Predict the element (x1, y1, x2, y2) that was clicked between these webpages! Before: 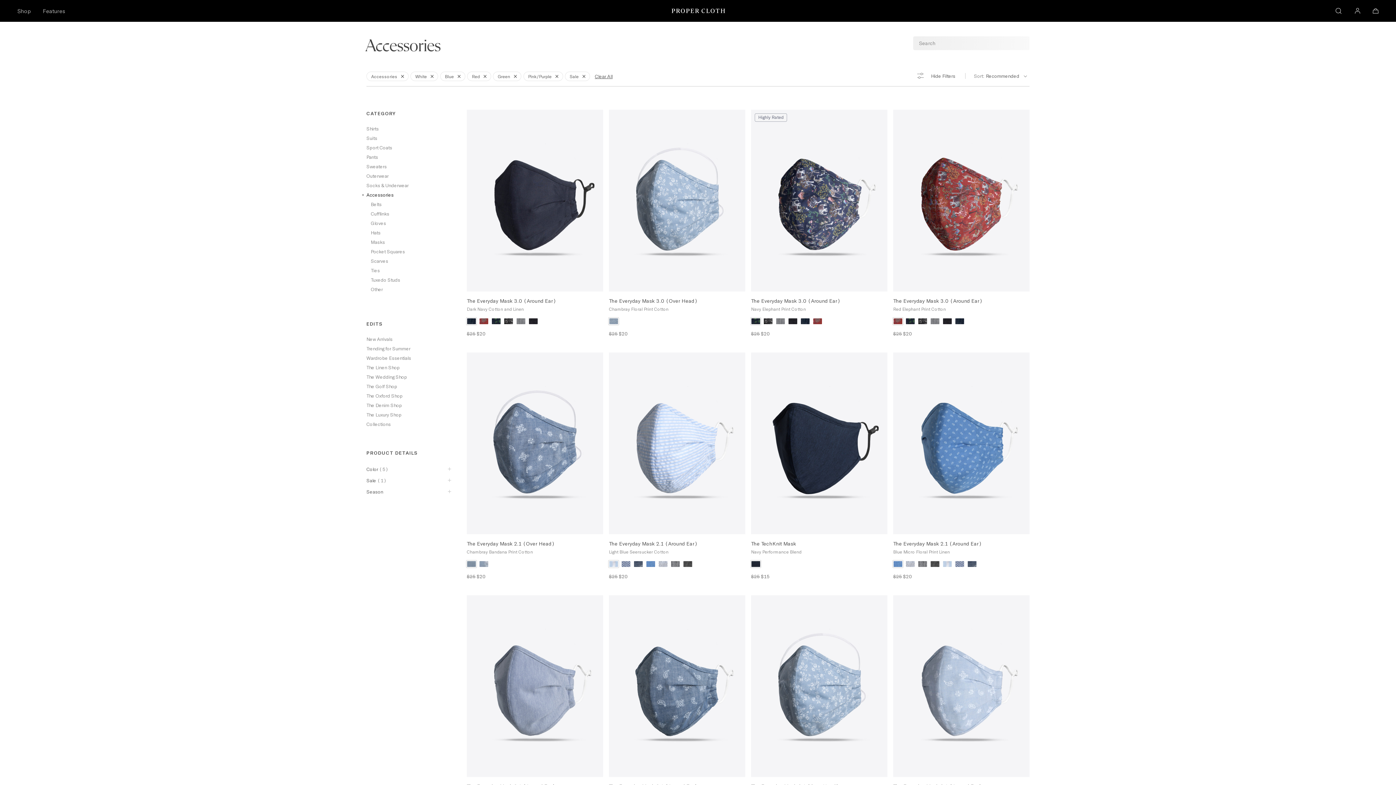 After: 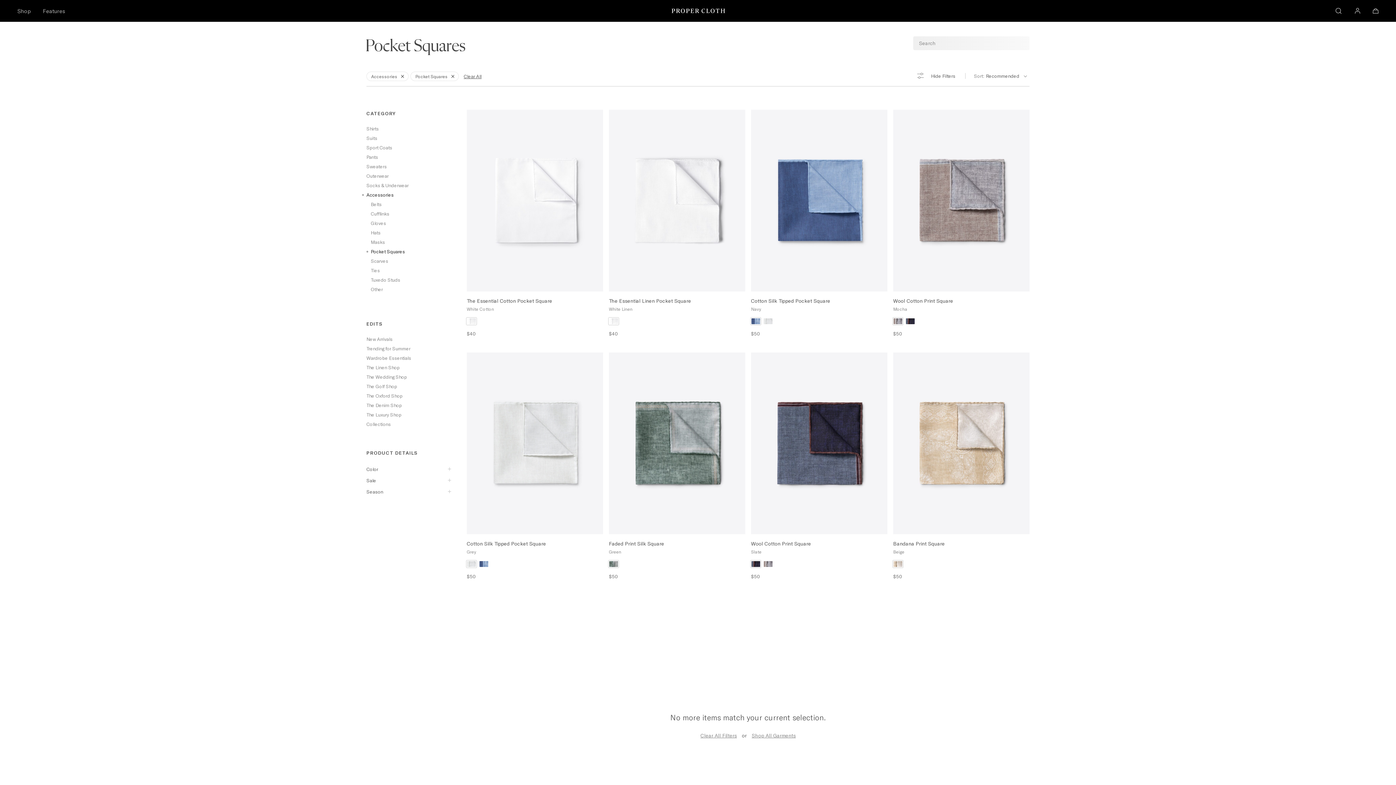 Action: label: Pocket Squares bbox: (370, 246, 453, 256)